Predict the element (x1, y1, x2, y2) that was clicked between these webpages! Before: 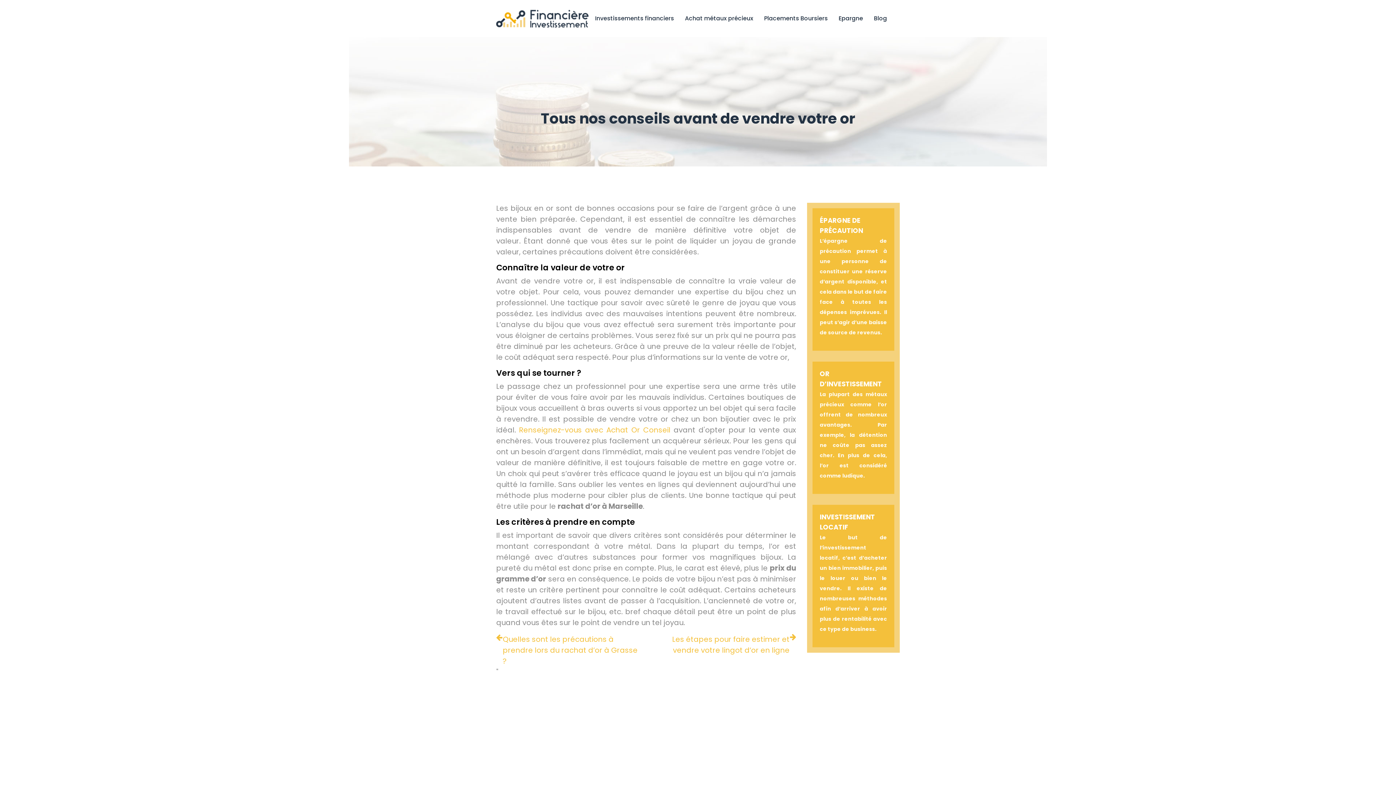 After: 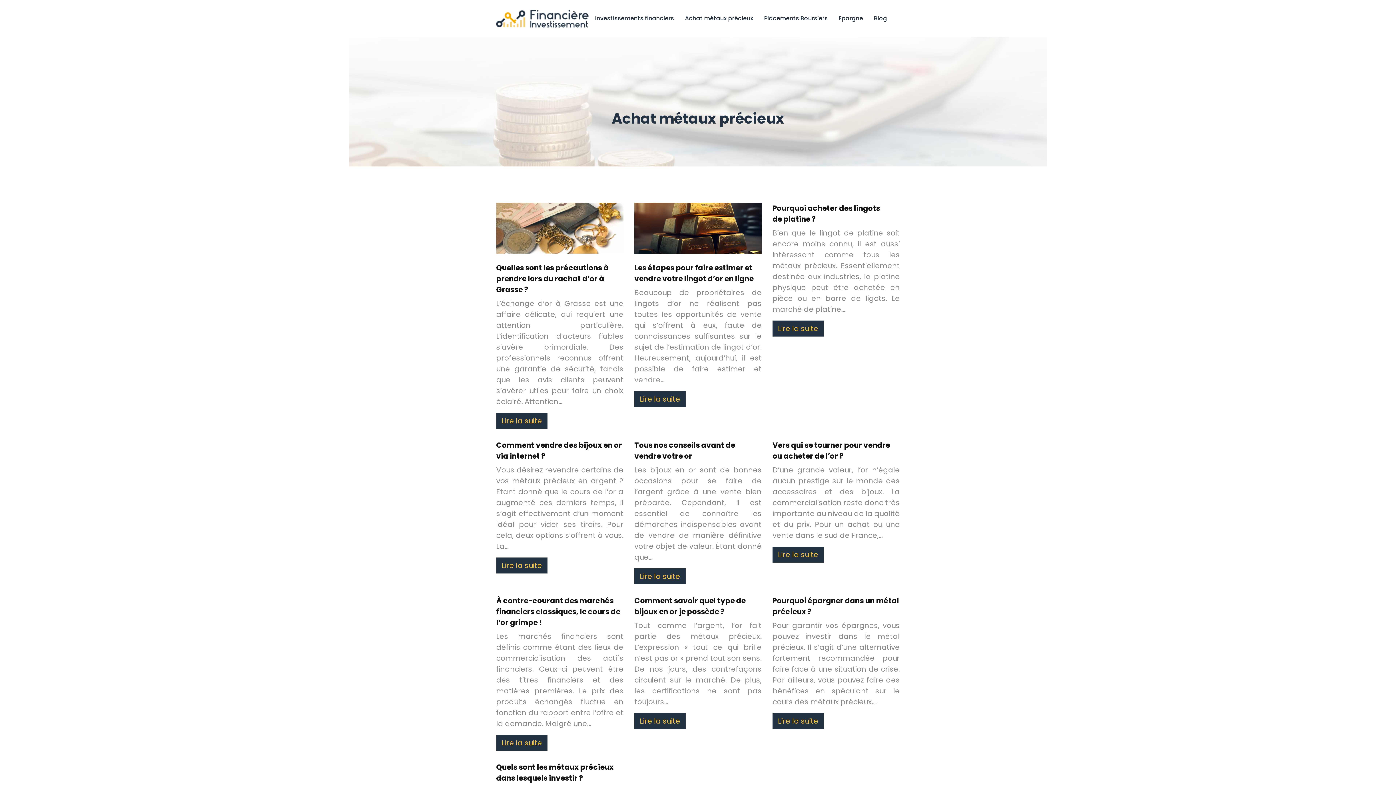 Action: bbox: (685, 13, 753, 23) label: Achat métaux précieux